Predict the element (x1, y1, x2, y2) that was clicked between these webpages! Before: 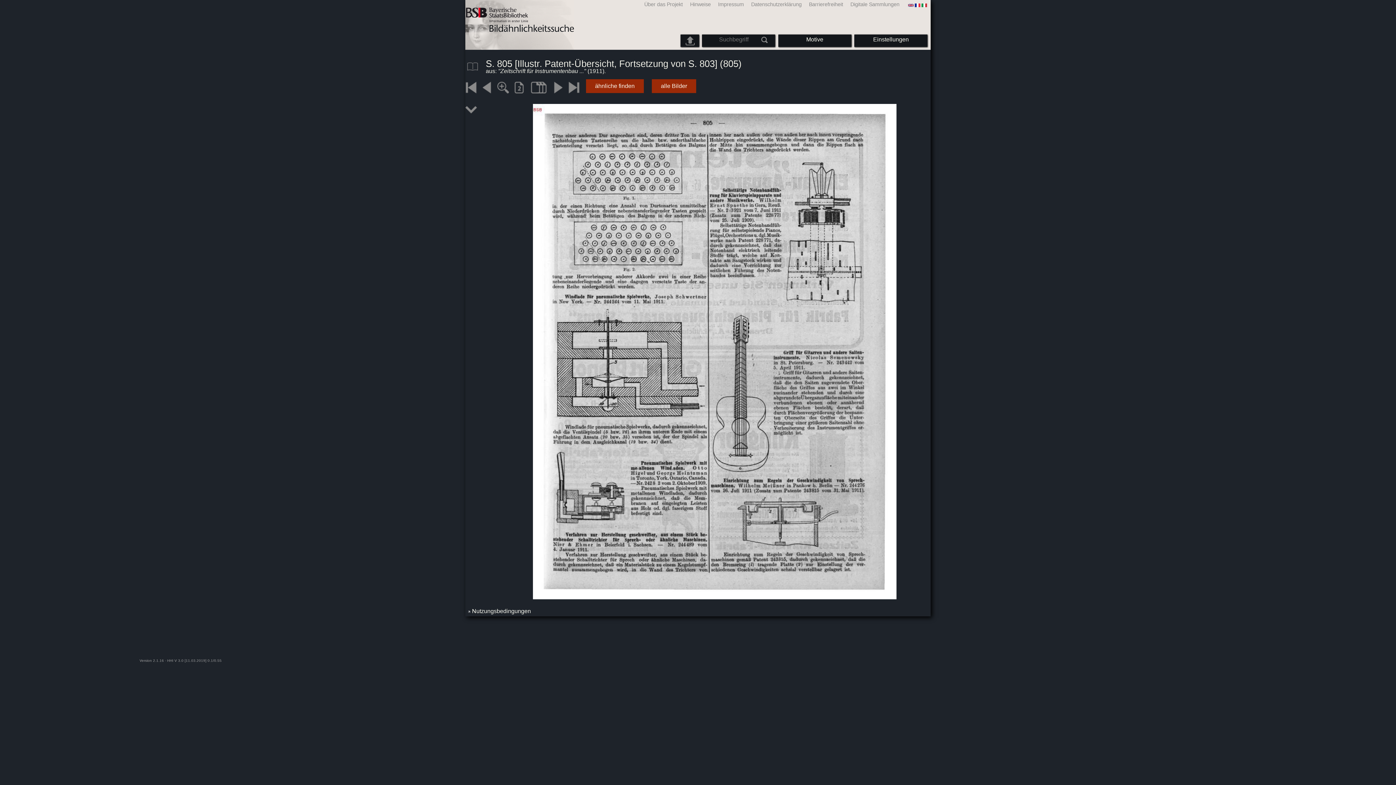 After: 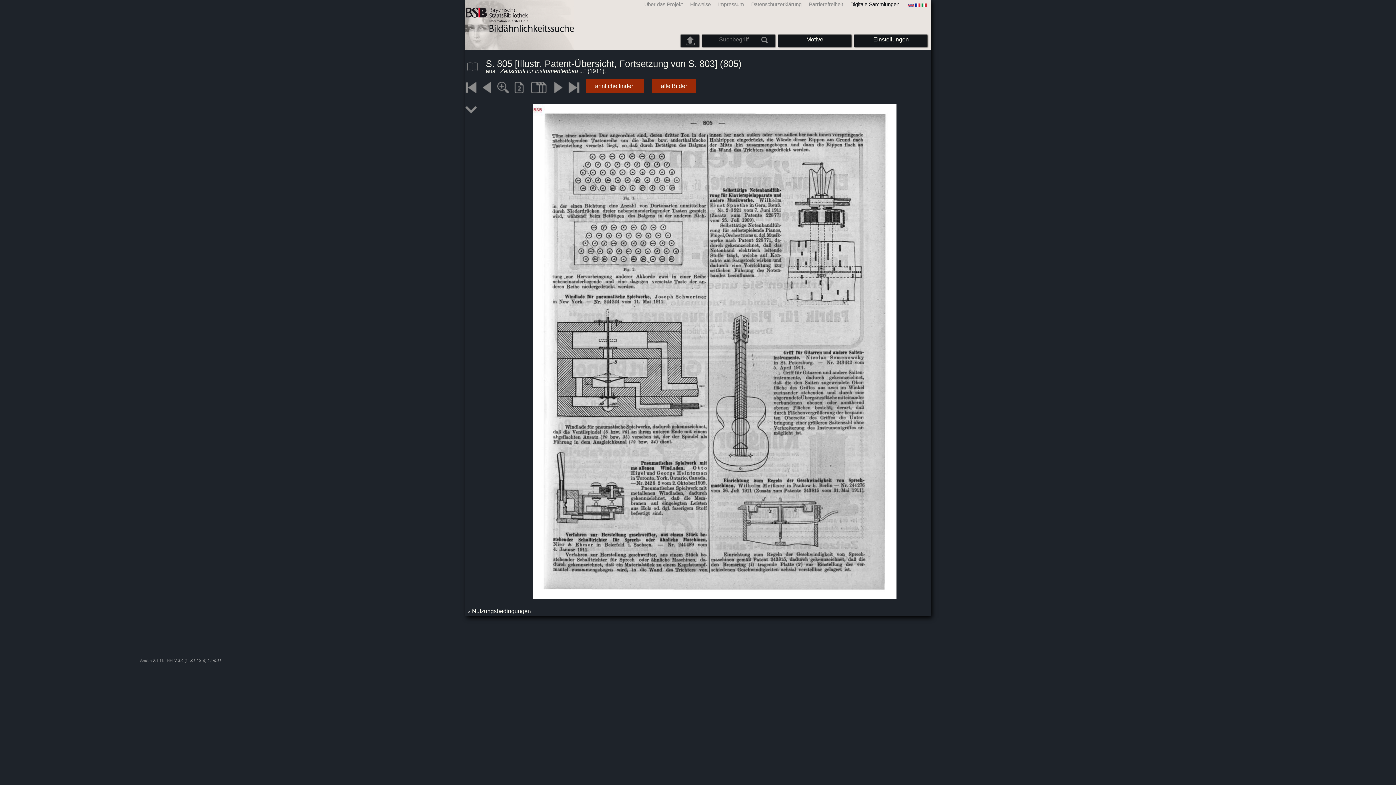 Action: bbox: (845, 1, 901, 7) label: Digitale Sammlungen